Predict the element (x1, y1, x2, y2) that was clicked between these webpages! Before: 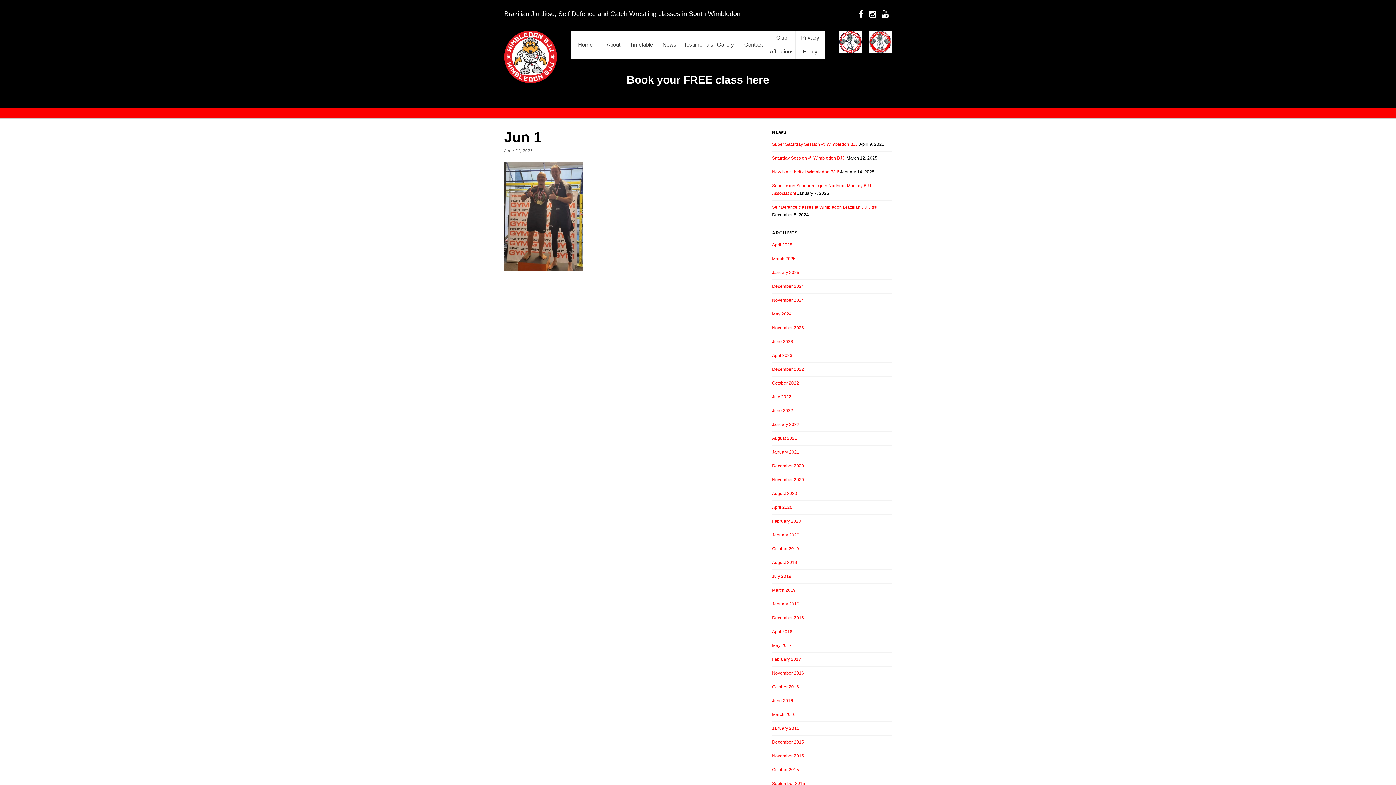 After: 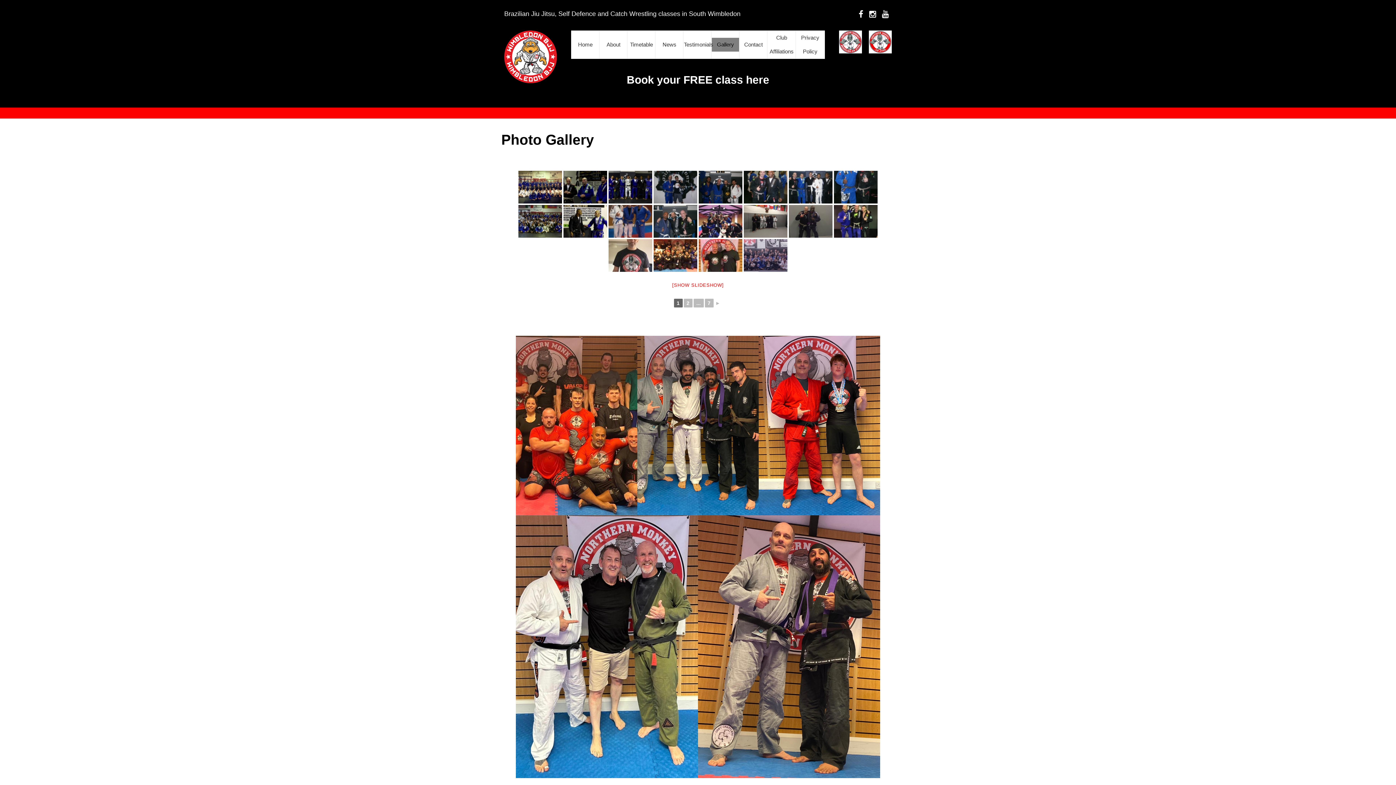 Action: label: Gallery bbox: (712, 37, 739, 51)